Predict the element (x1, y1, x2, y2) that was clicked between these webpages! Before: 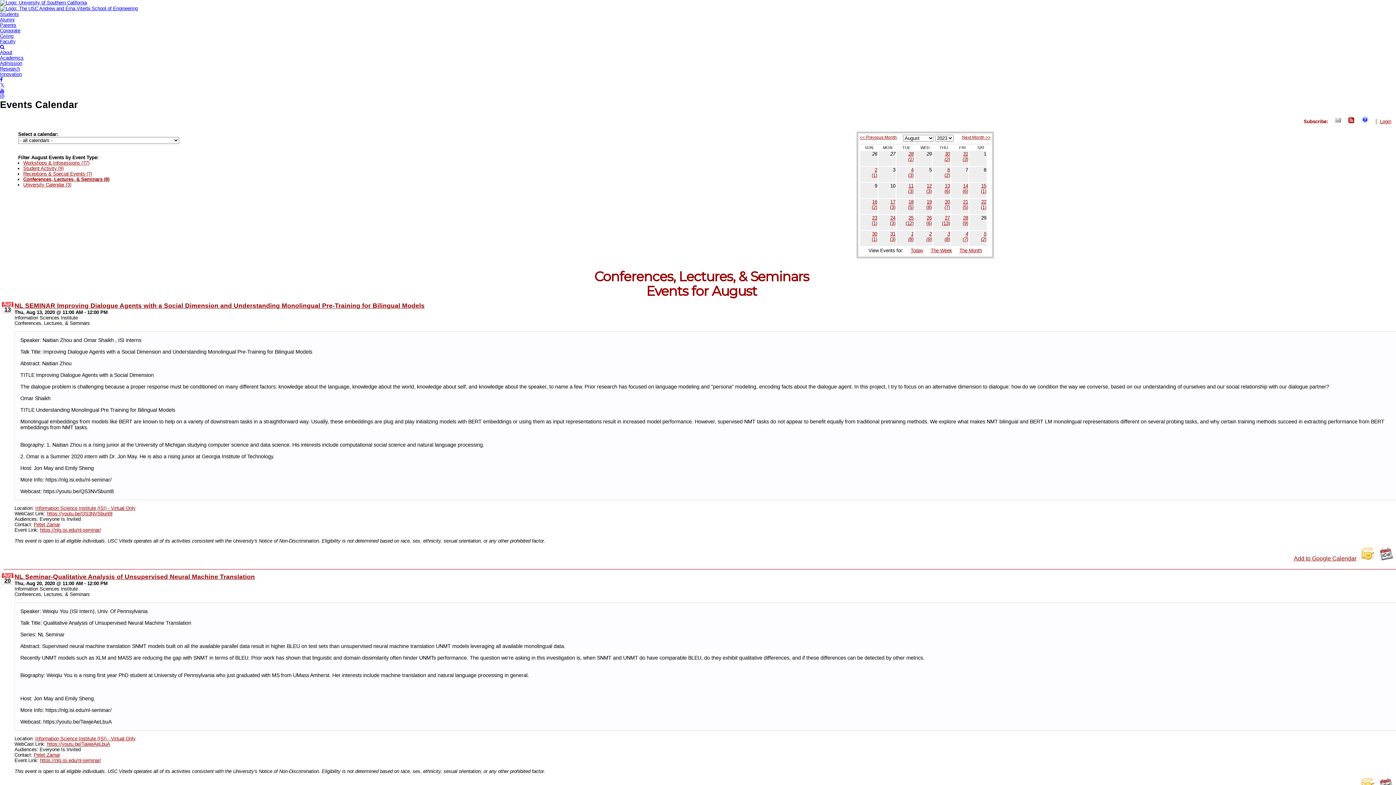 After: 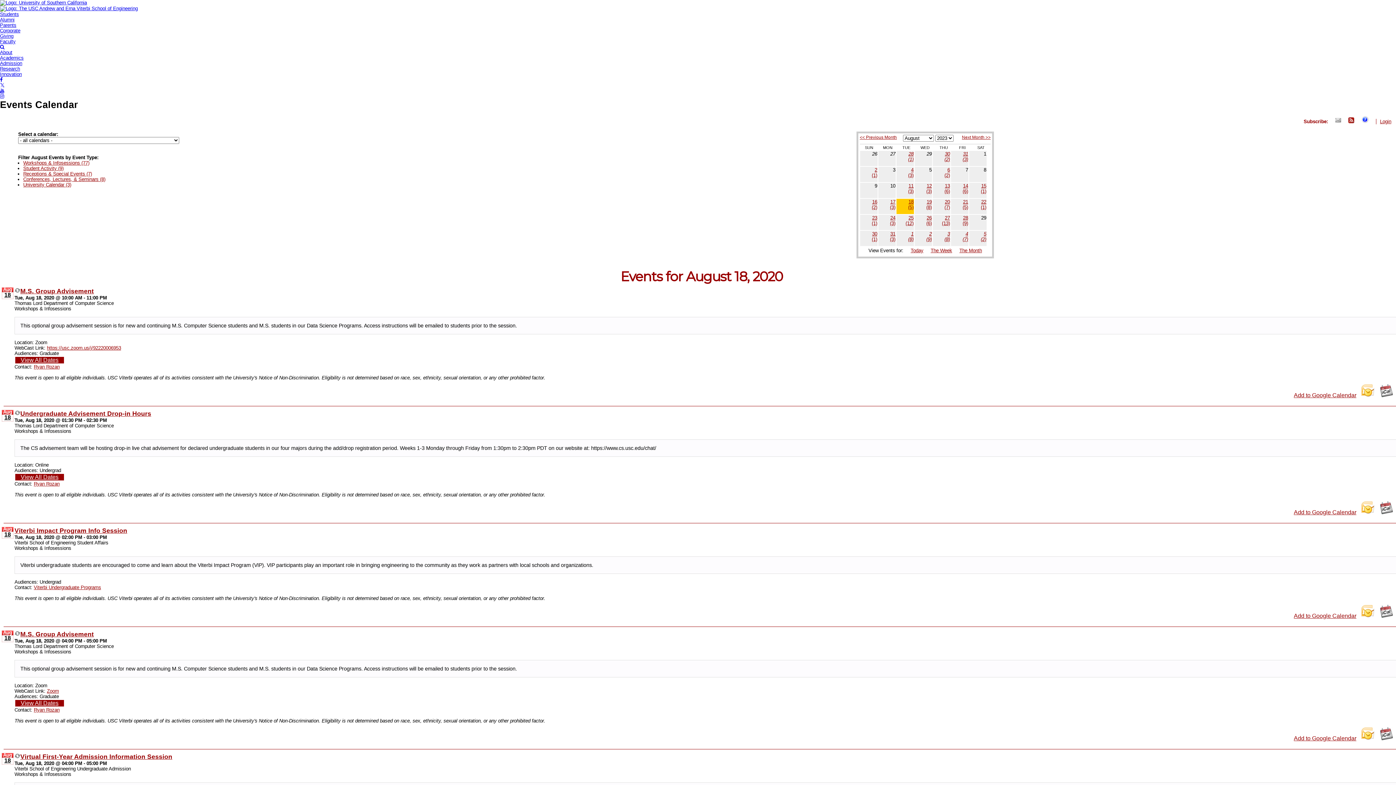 Action: label: 18
(5) bbox: (897, 199, 913, 213)